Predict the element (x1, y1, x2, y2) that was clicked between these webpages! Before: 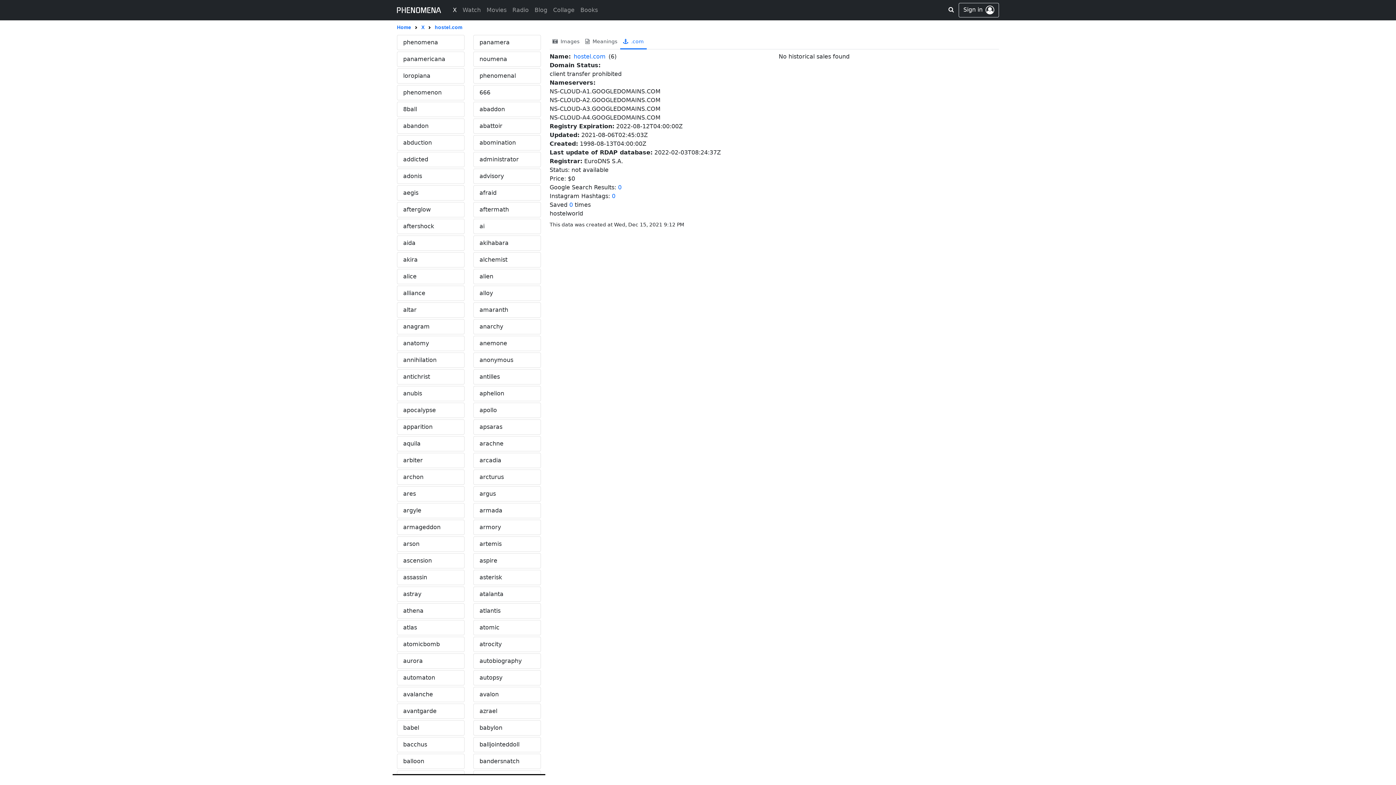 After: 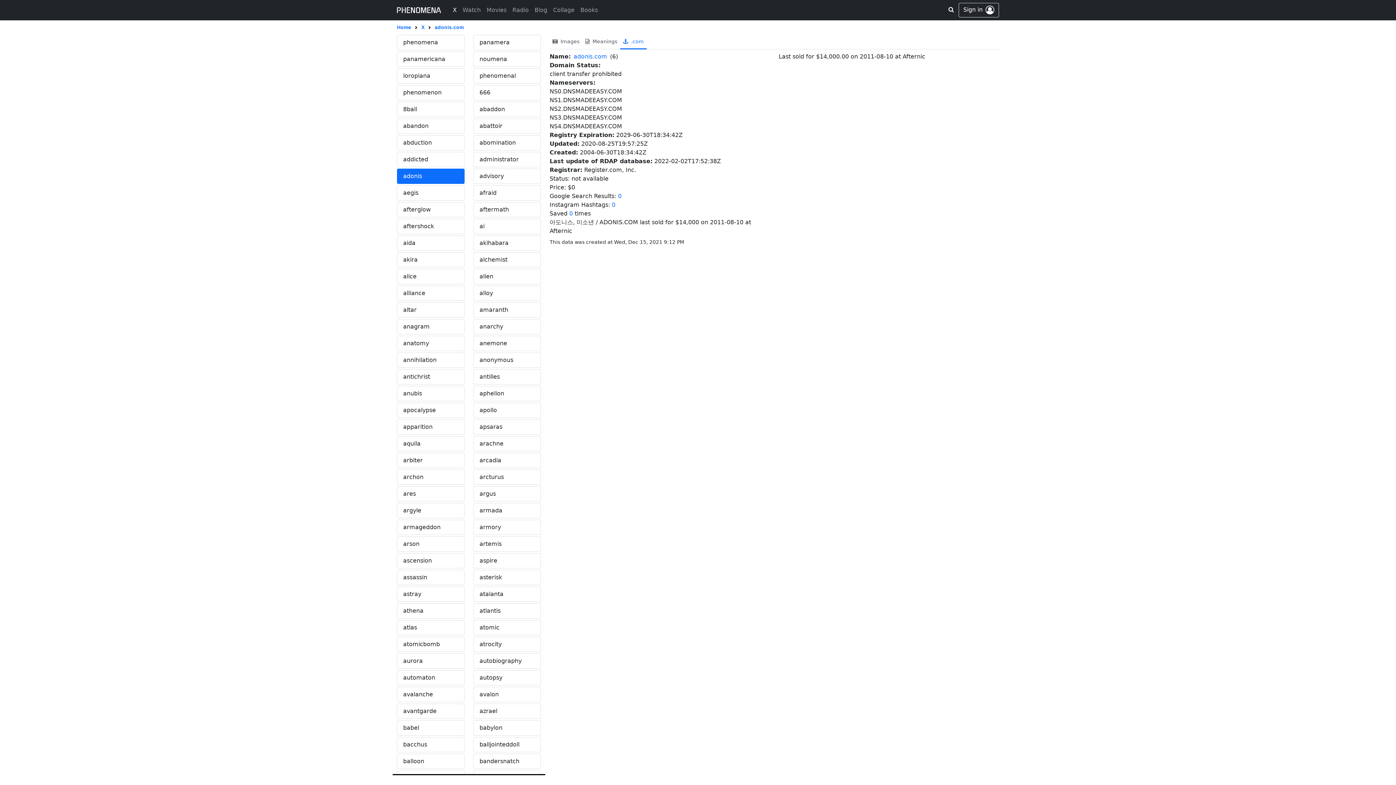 Action: bbox: (397, 168, 464, 184) label: adonis